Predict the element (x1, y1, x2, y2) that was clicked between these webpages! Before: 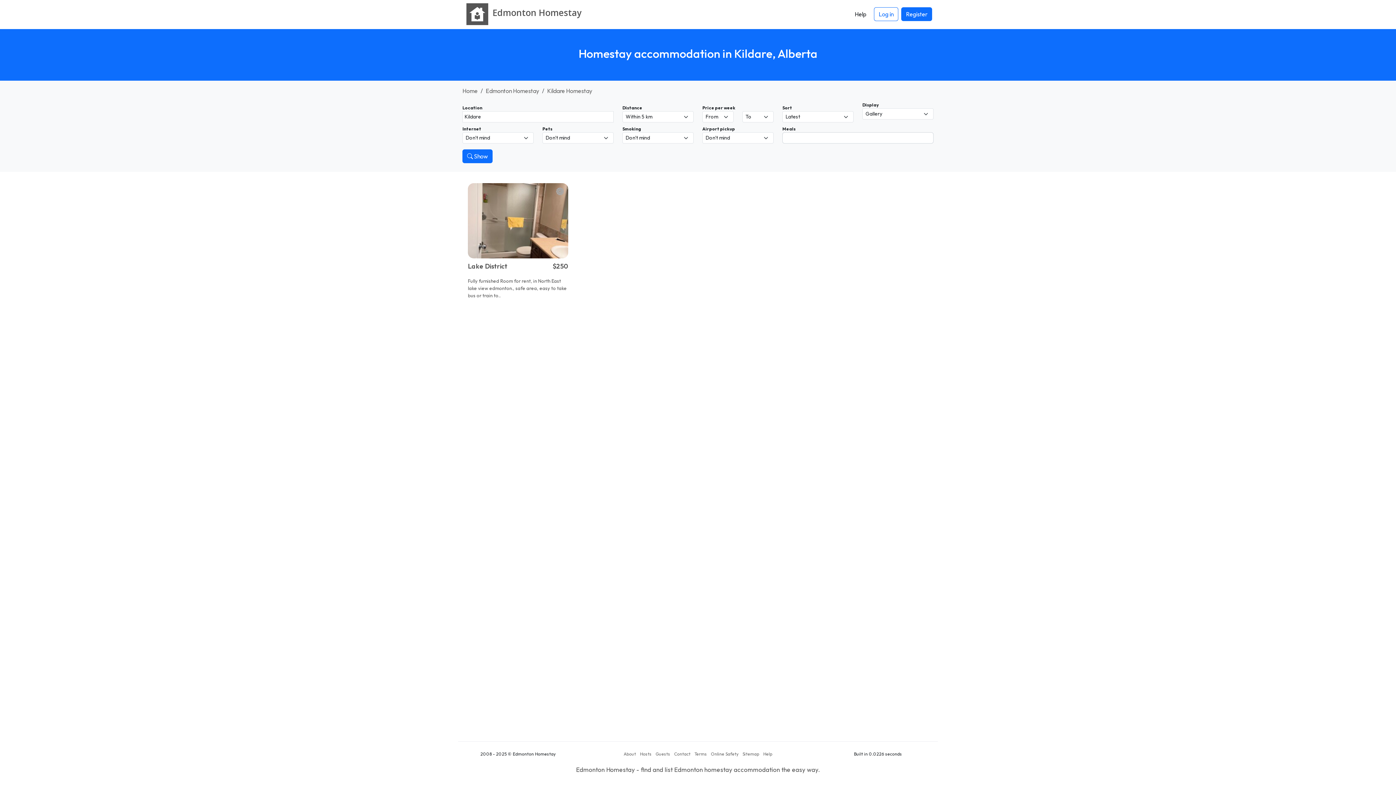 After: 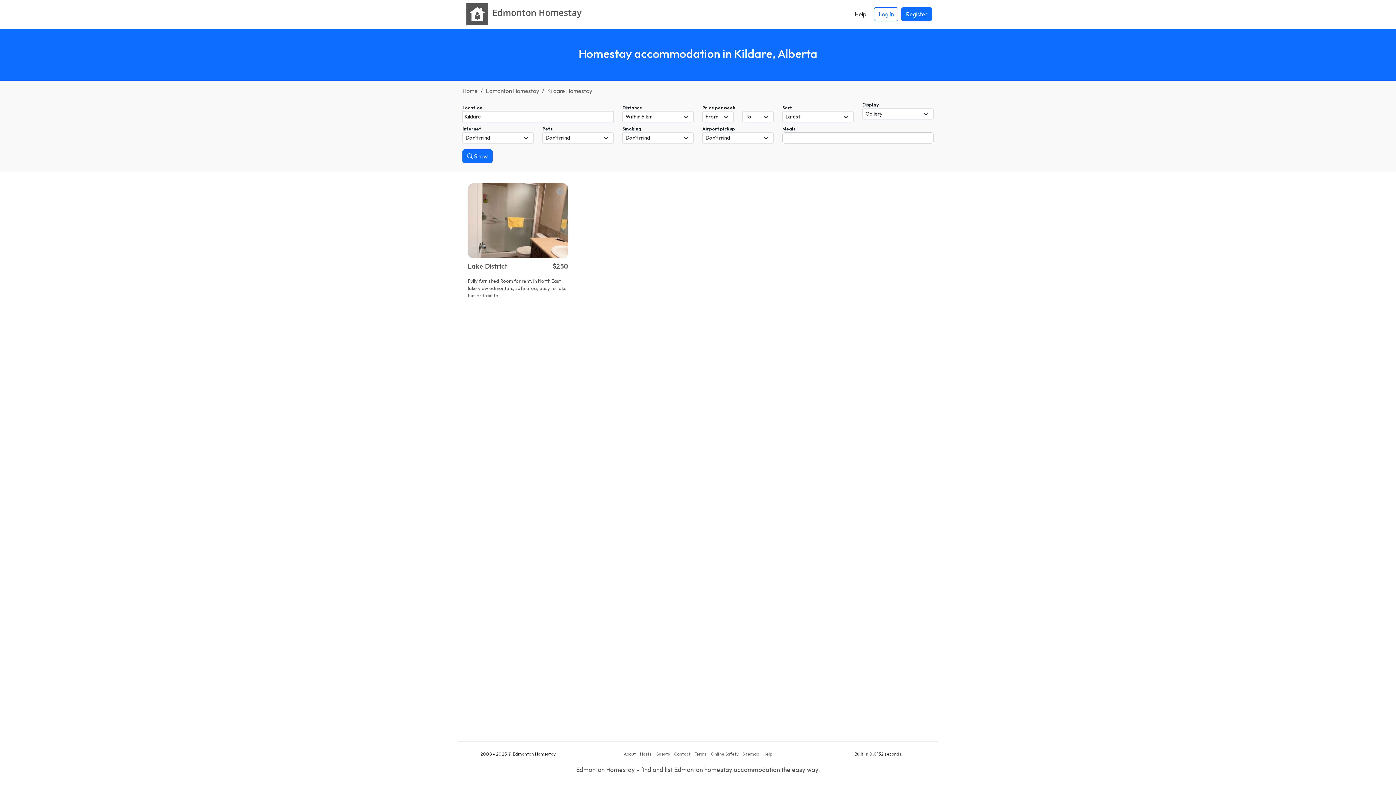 Action: bbox: (547, 87, 592, 94) label: Kildare Homestay